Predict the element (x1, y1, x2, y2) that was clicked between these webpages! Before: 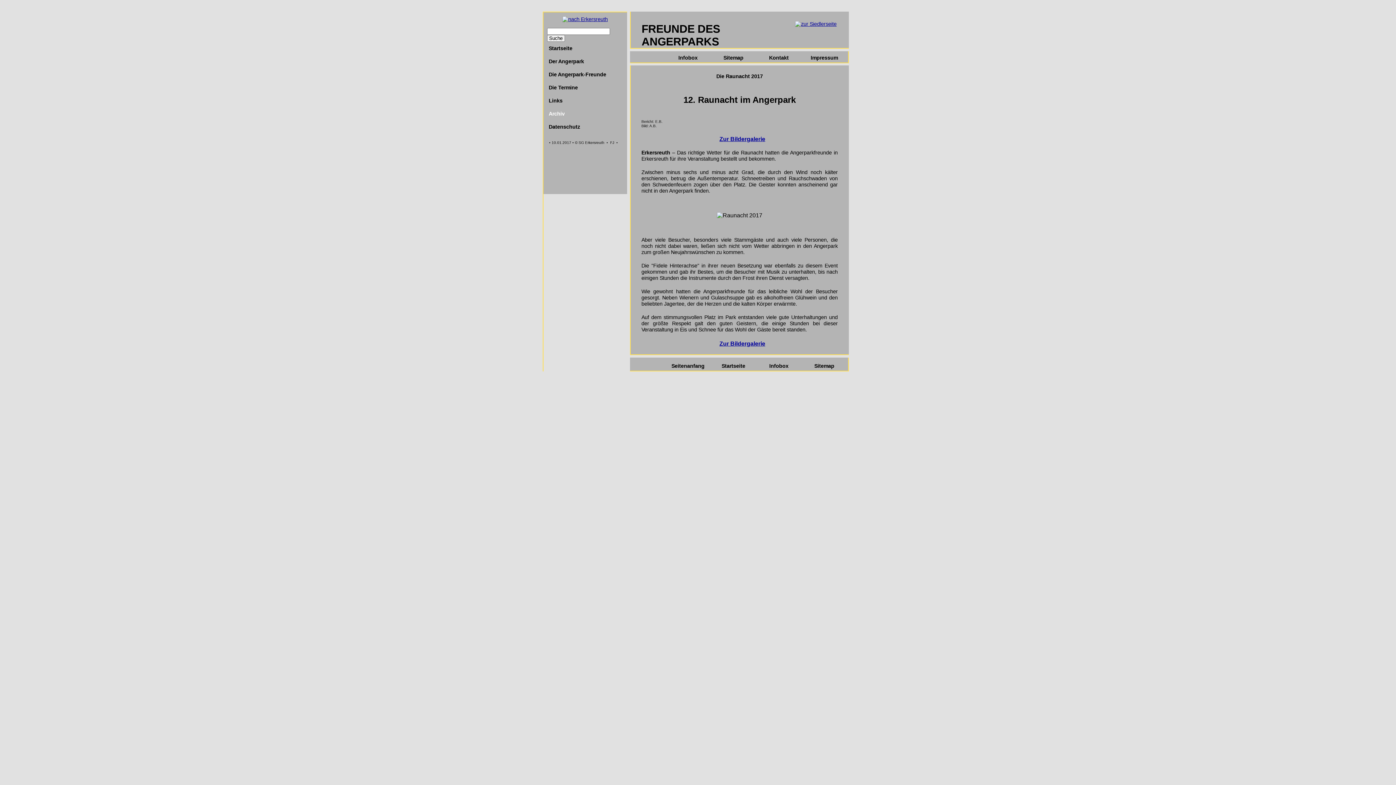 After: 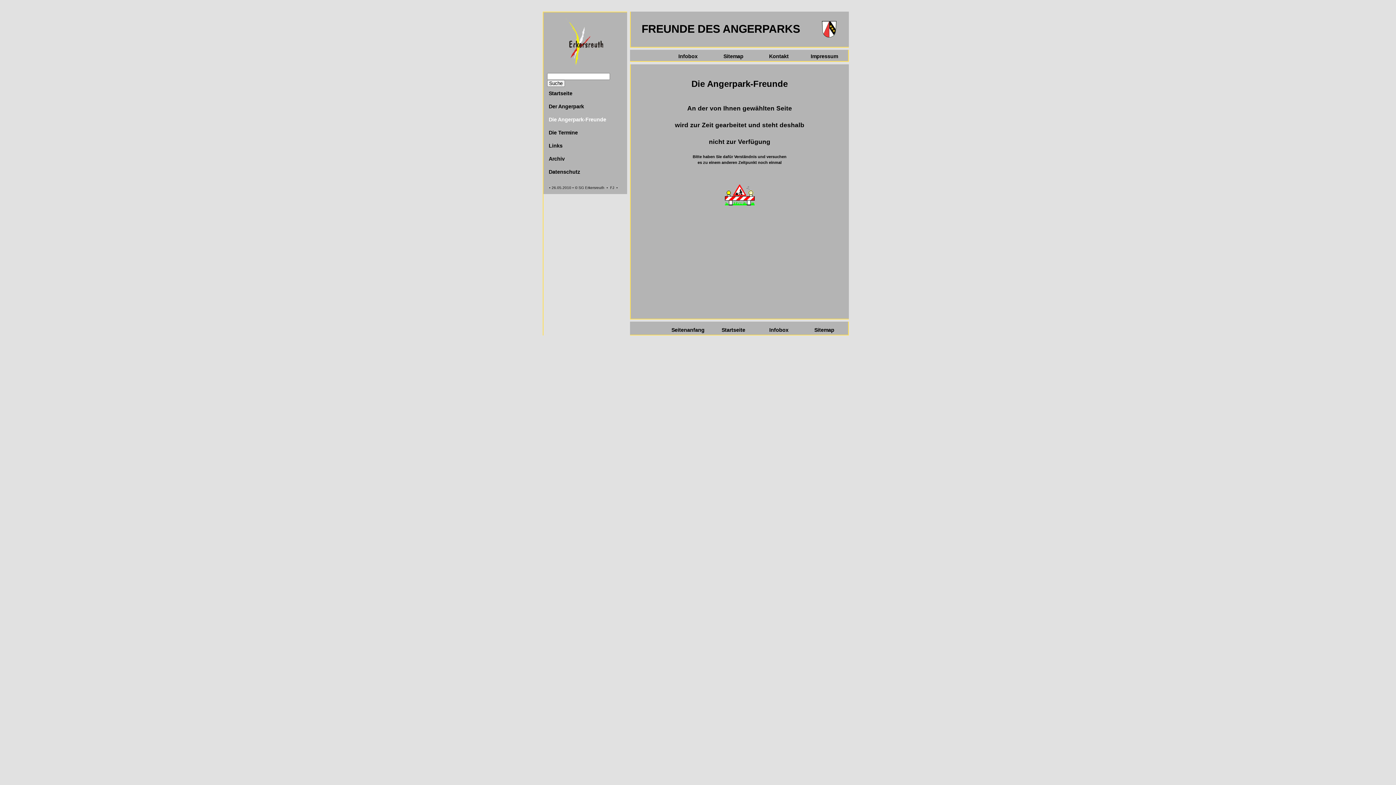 Action: label: Die Angerpark-Freunde bbox: (547, 68, 625, 81)